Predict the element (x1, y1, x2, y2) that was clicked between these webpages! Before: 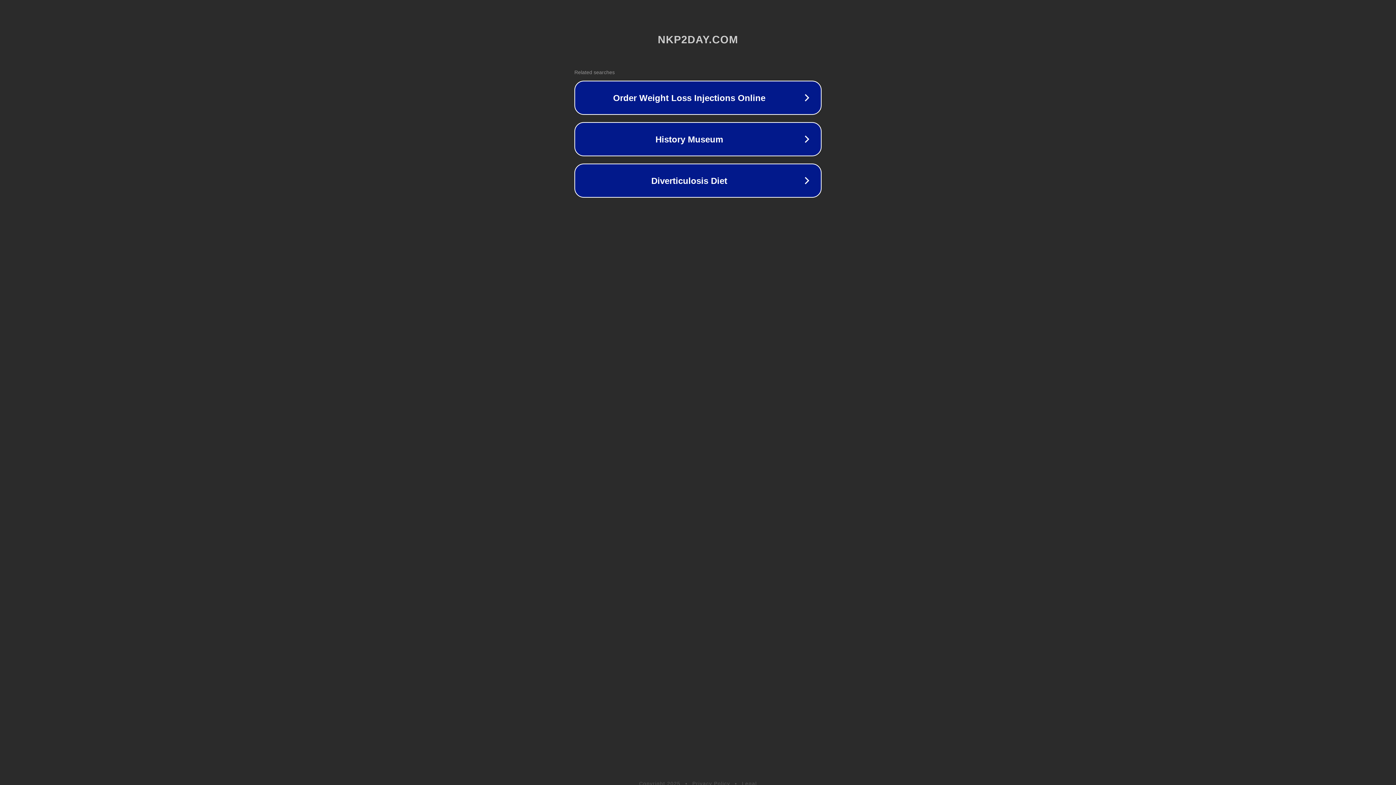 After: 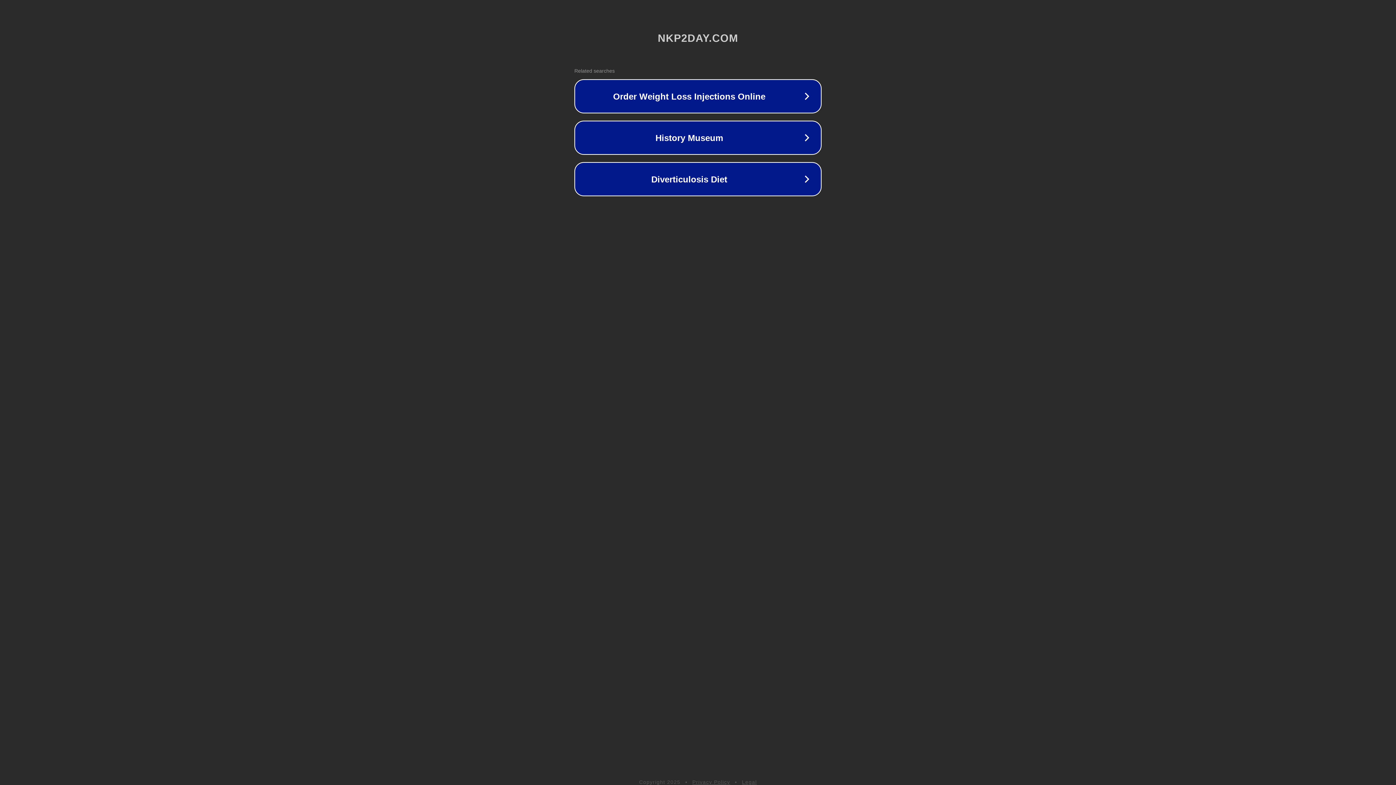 Action: label: Legal bbox: (742, 781, 757, 786)